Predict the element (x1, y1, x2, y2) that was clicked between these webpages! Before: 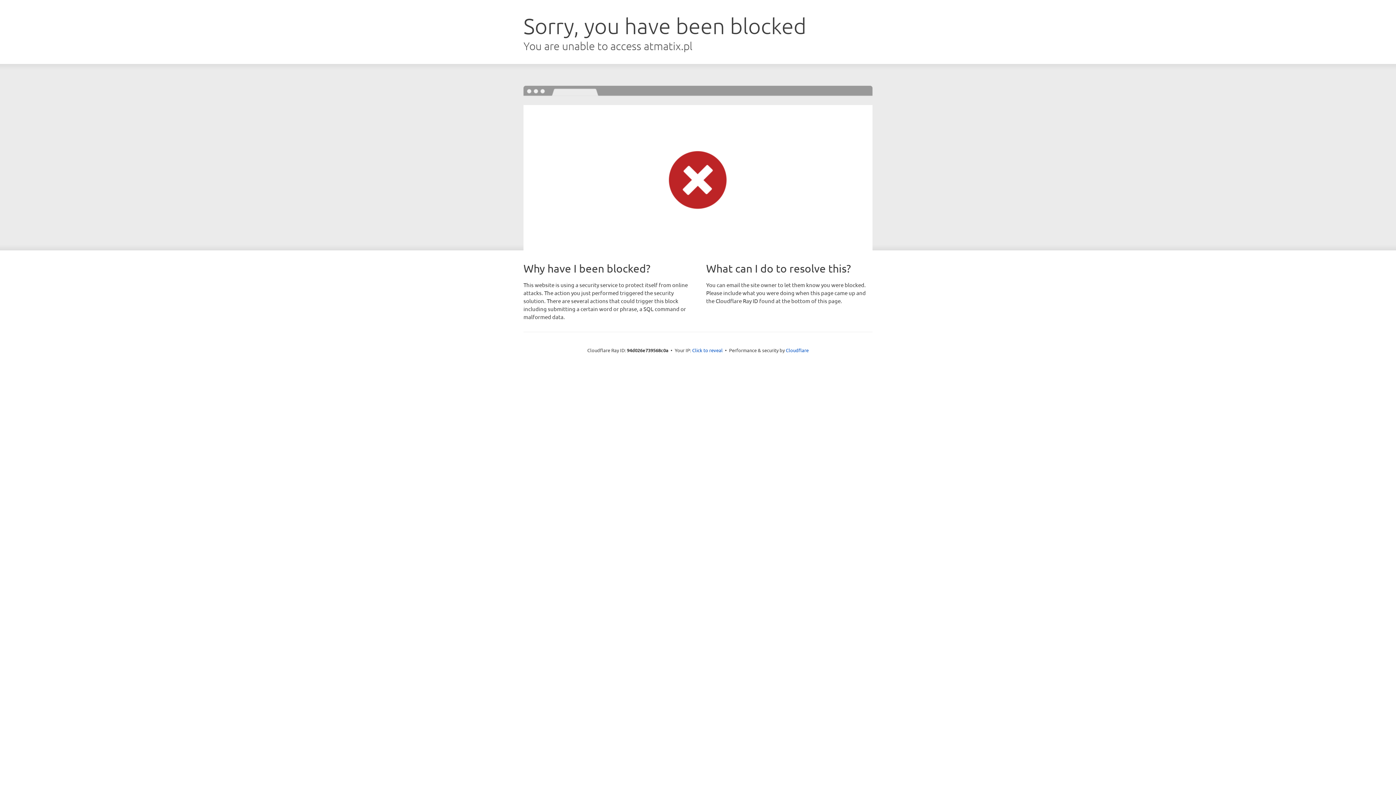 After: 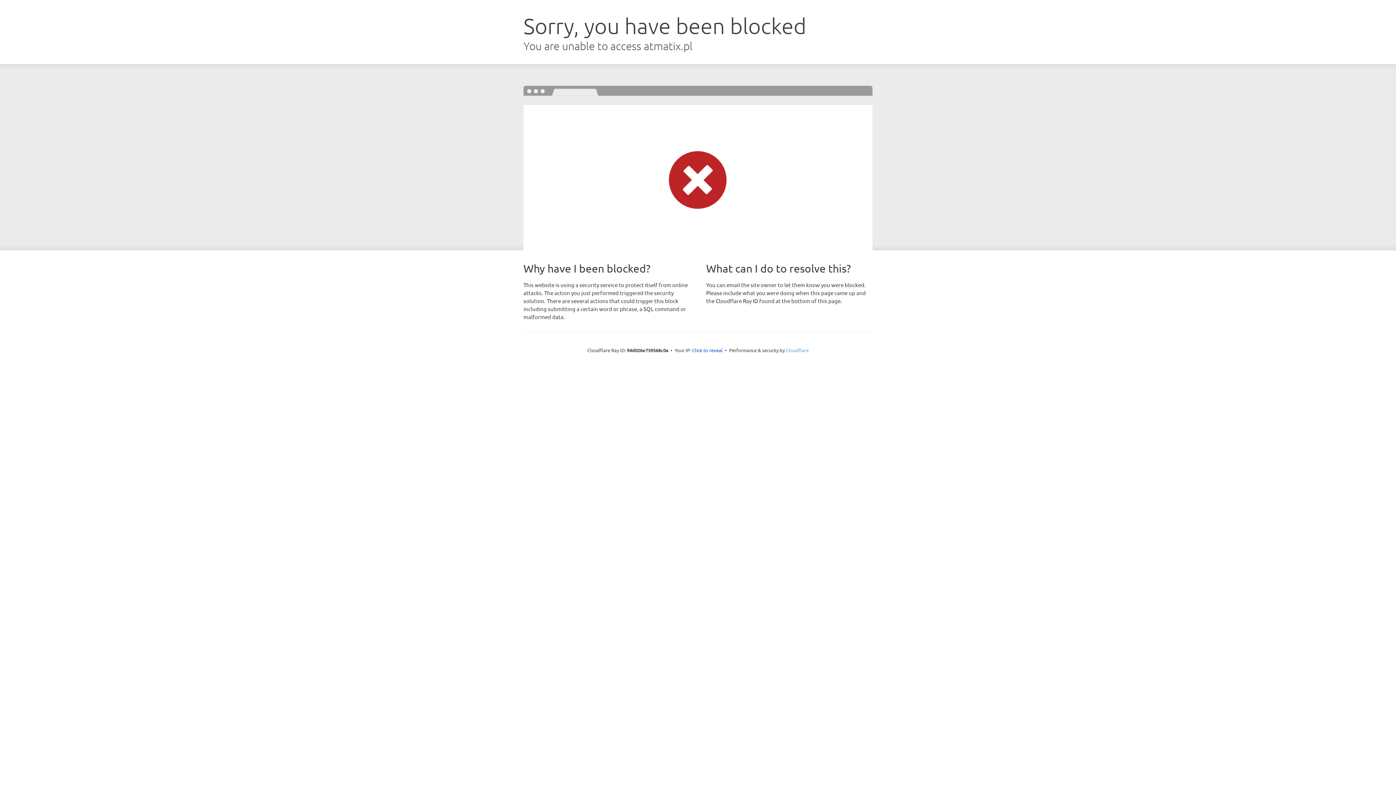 Action: label: Cloudflare bbox: (786, 347, 808, 353)